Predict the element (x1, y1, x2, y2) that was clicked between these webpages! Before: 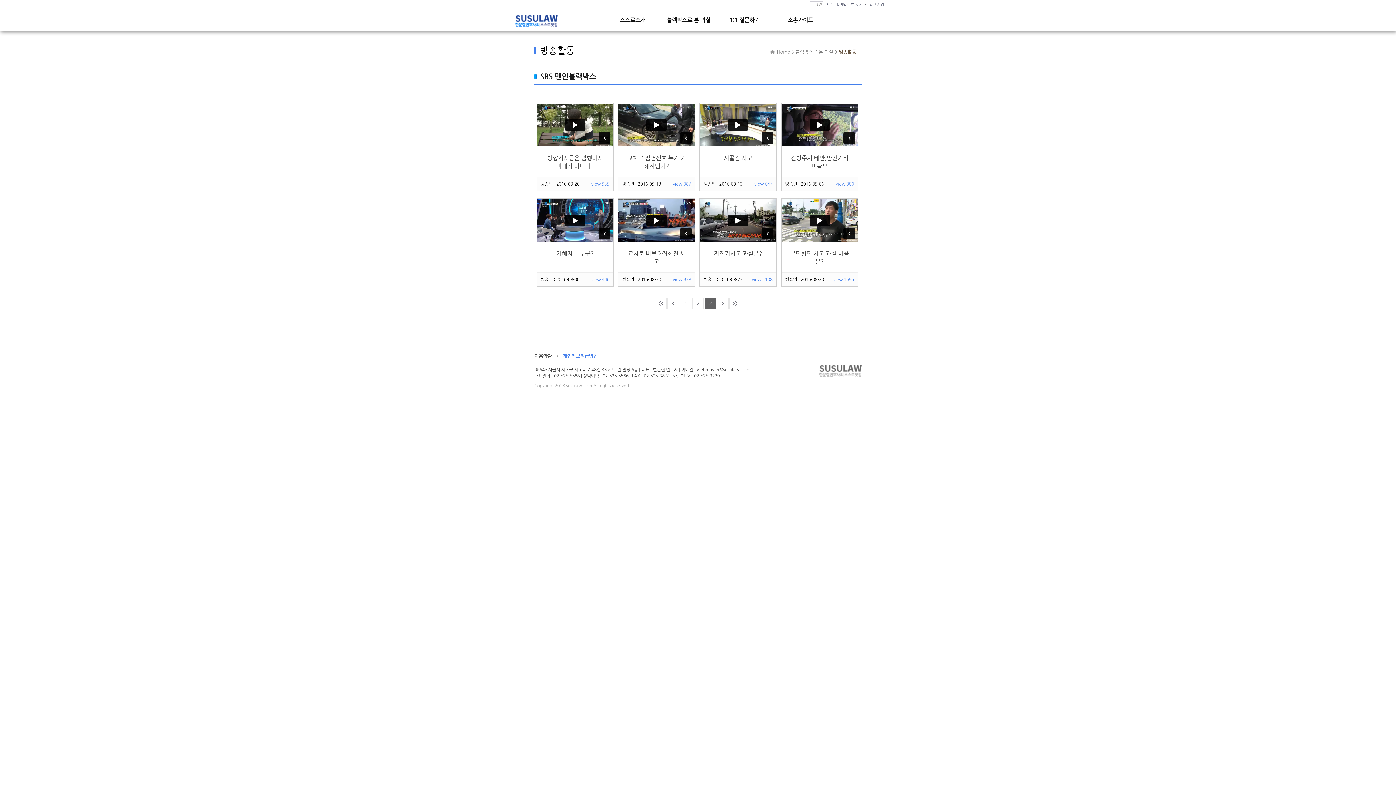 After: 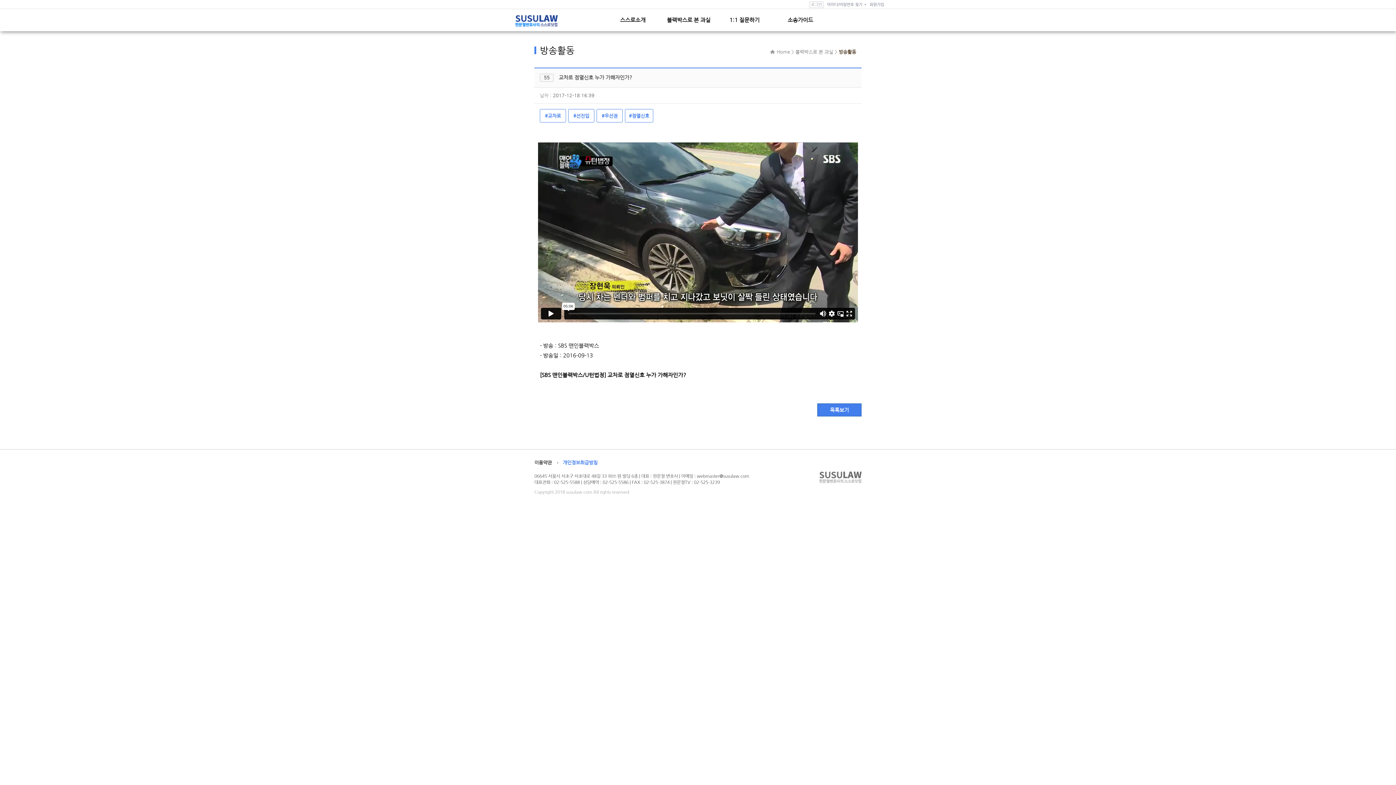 Action: bbox: (618, 146, 694, 169) label: 교차로 점멸신호 누가 가해자인가?